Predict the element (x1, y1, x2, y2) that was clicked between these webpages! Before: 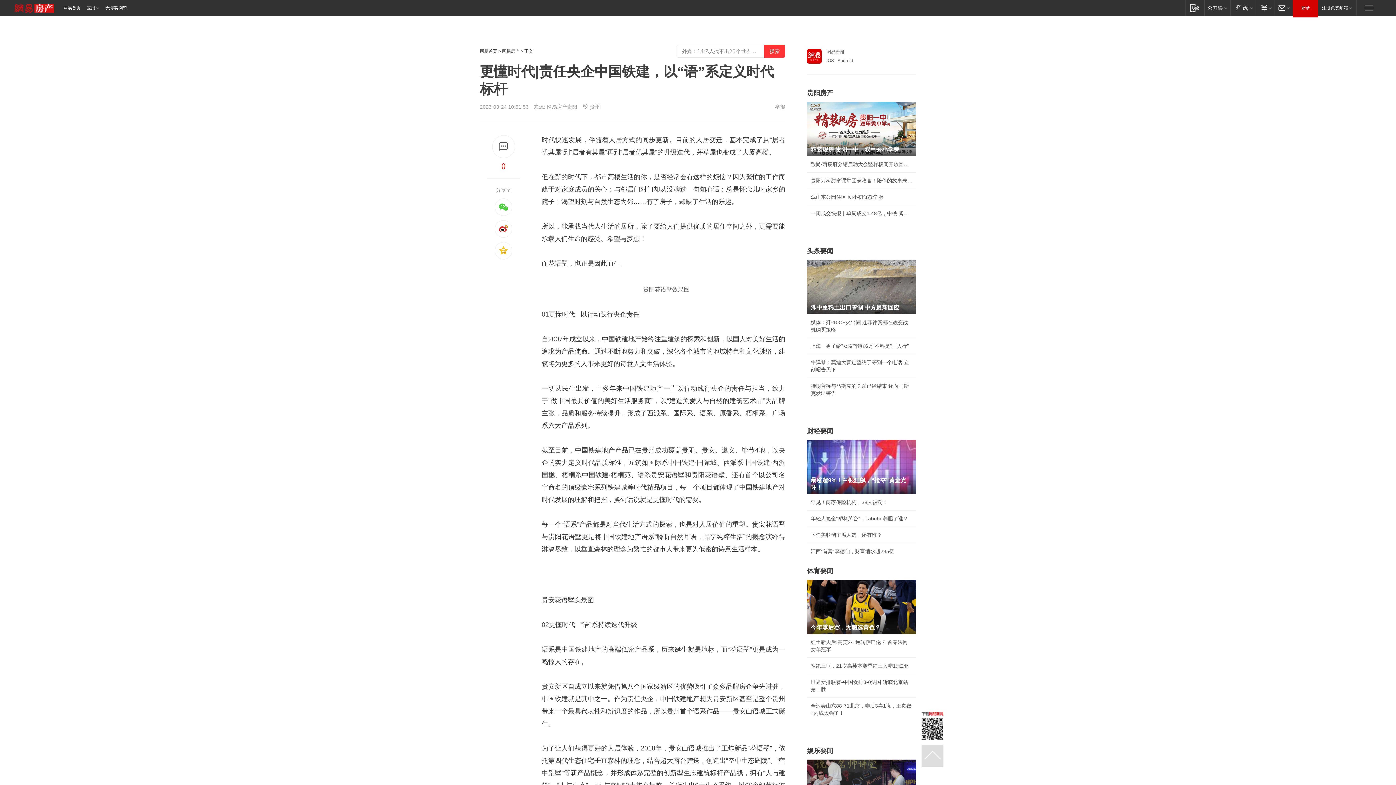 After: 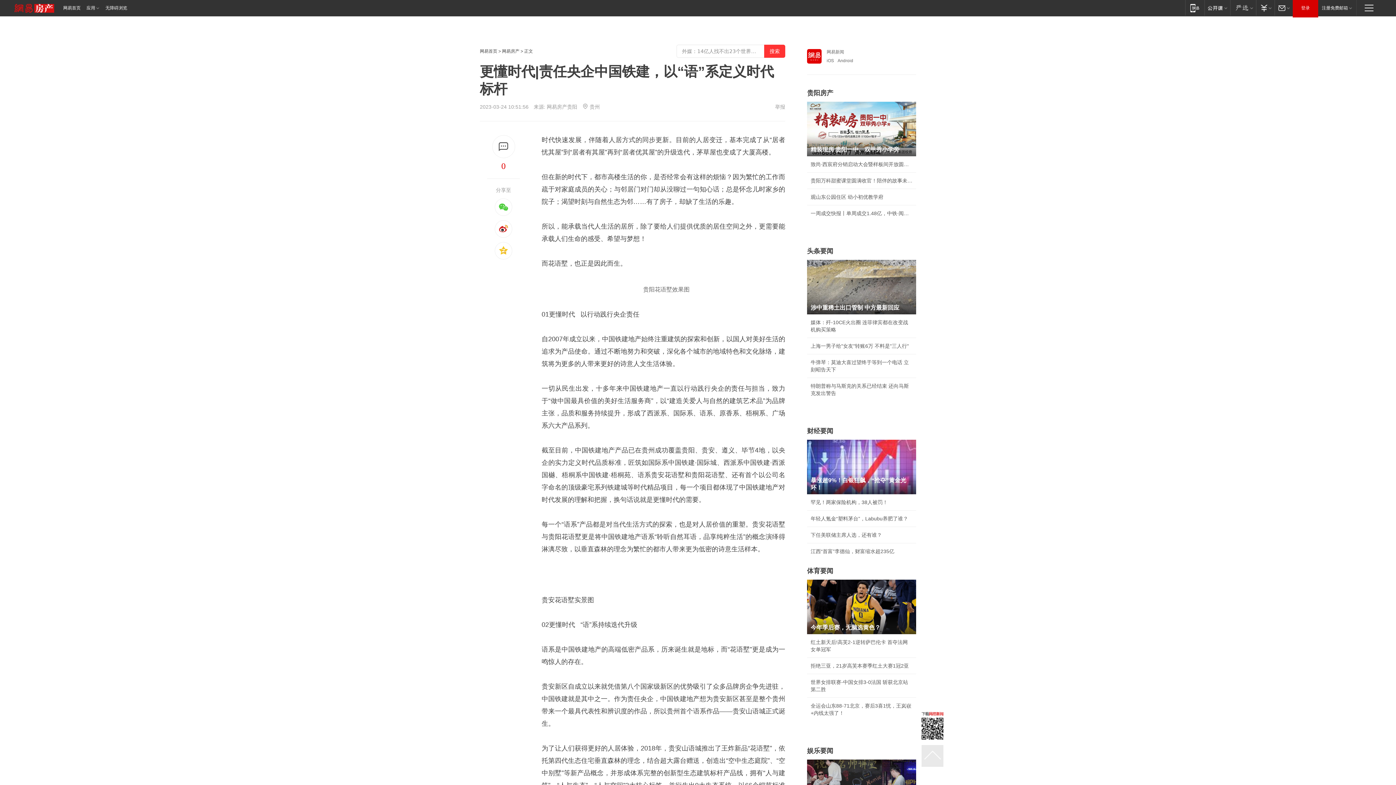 Action: bbox: (921, 745, 943, 767)